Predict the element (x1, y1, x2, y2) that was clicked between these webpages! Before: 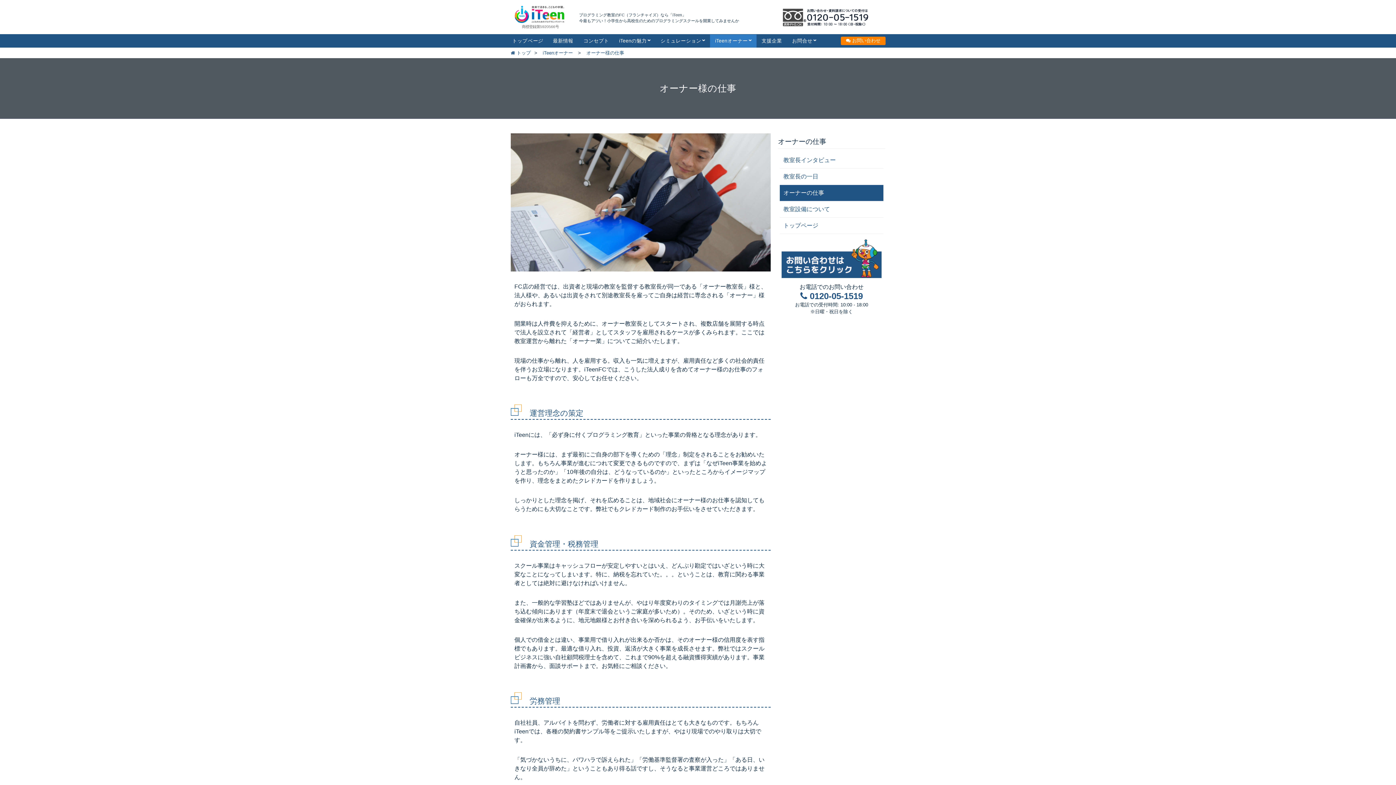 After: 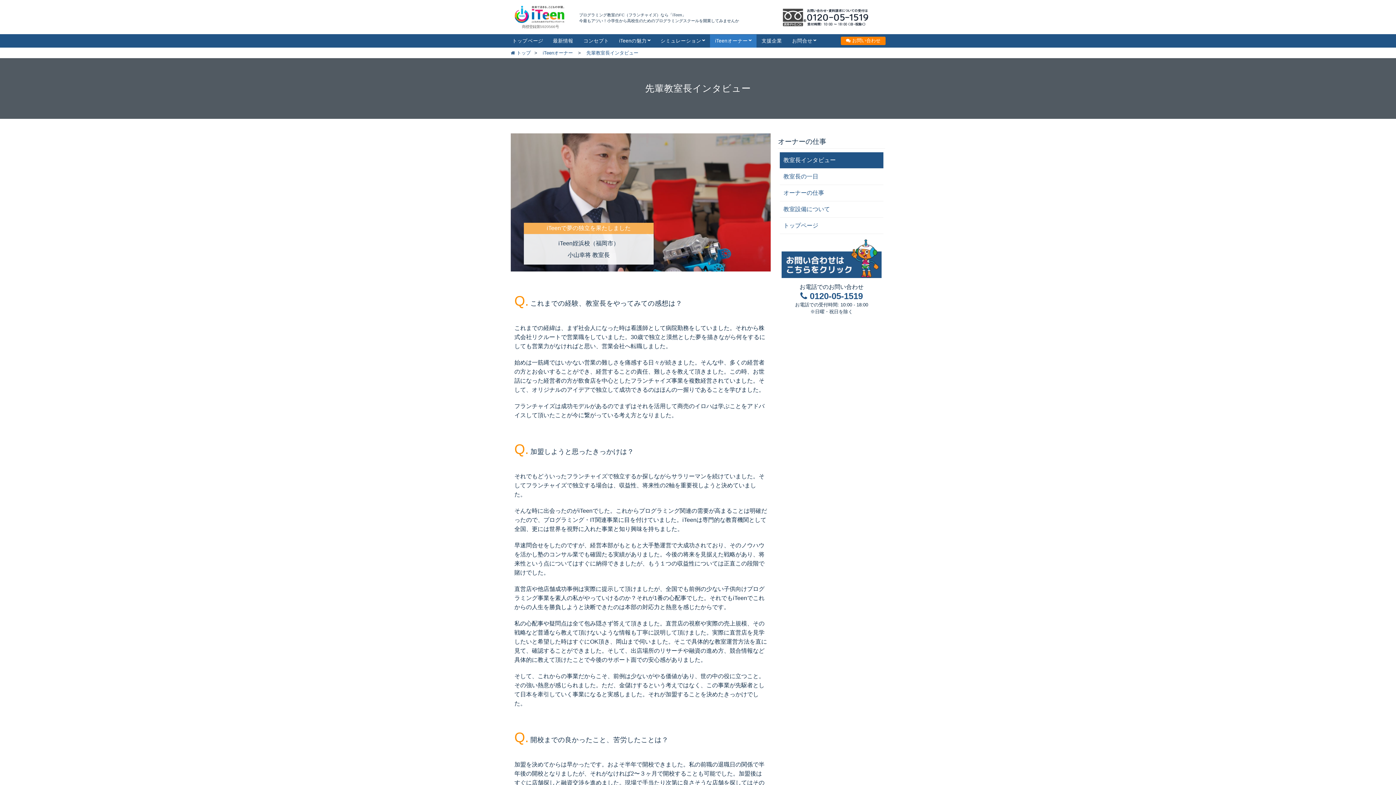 Action: bbox: (780, 152, 883, 168) label: 教室長インタビュー